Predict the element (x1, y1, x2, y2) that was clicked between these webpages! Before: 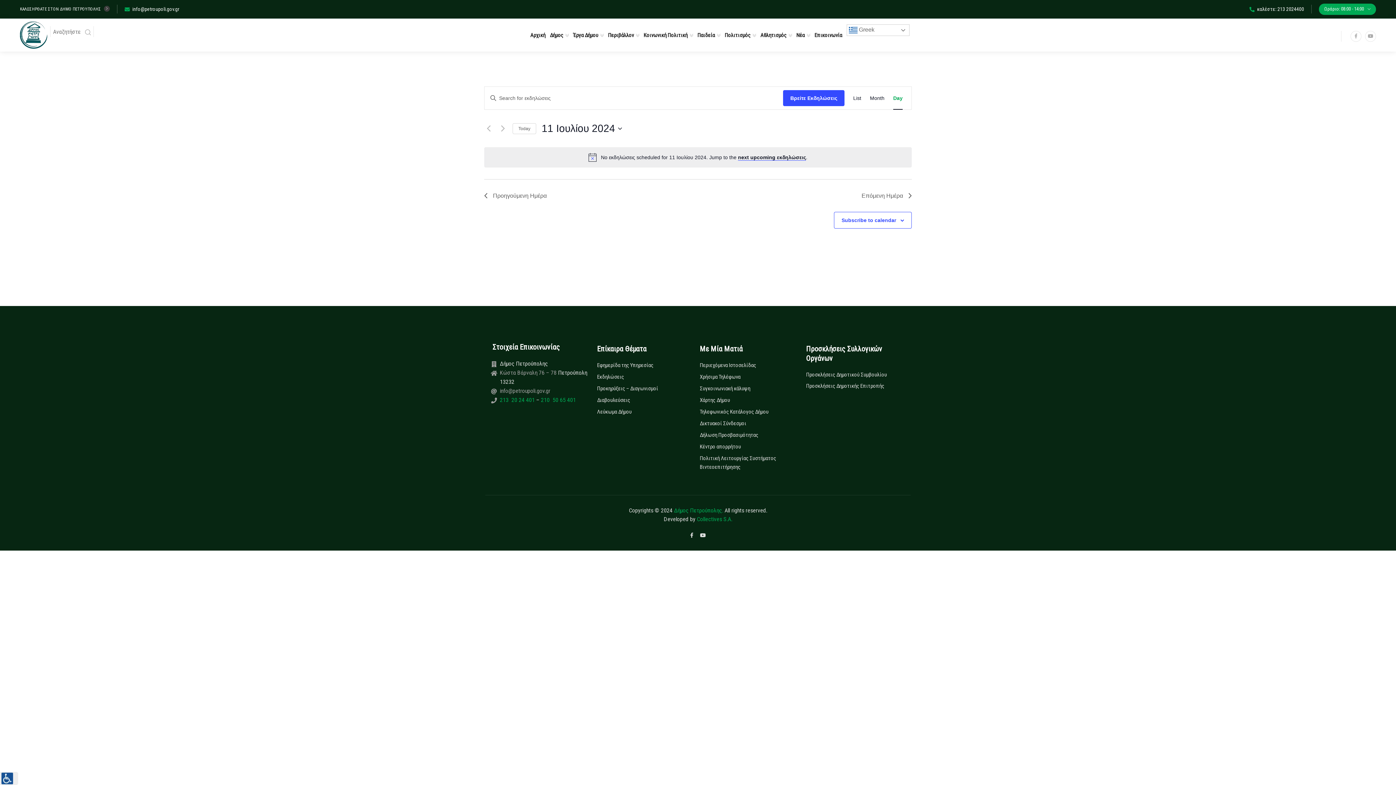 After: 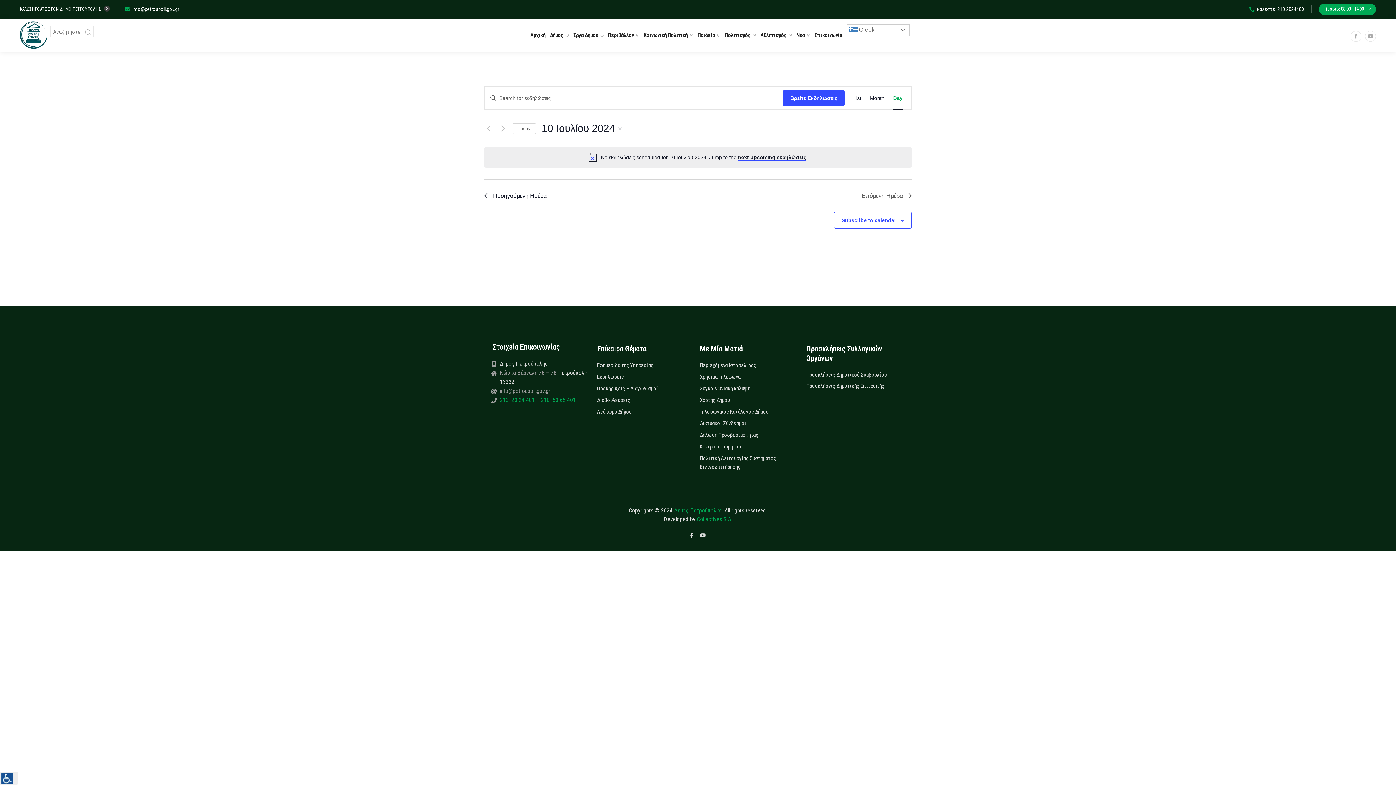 Action: bbox: (484, 191, 546, 200) label: Προηγούμενη Ημέρα